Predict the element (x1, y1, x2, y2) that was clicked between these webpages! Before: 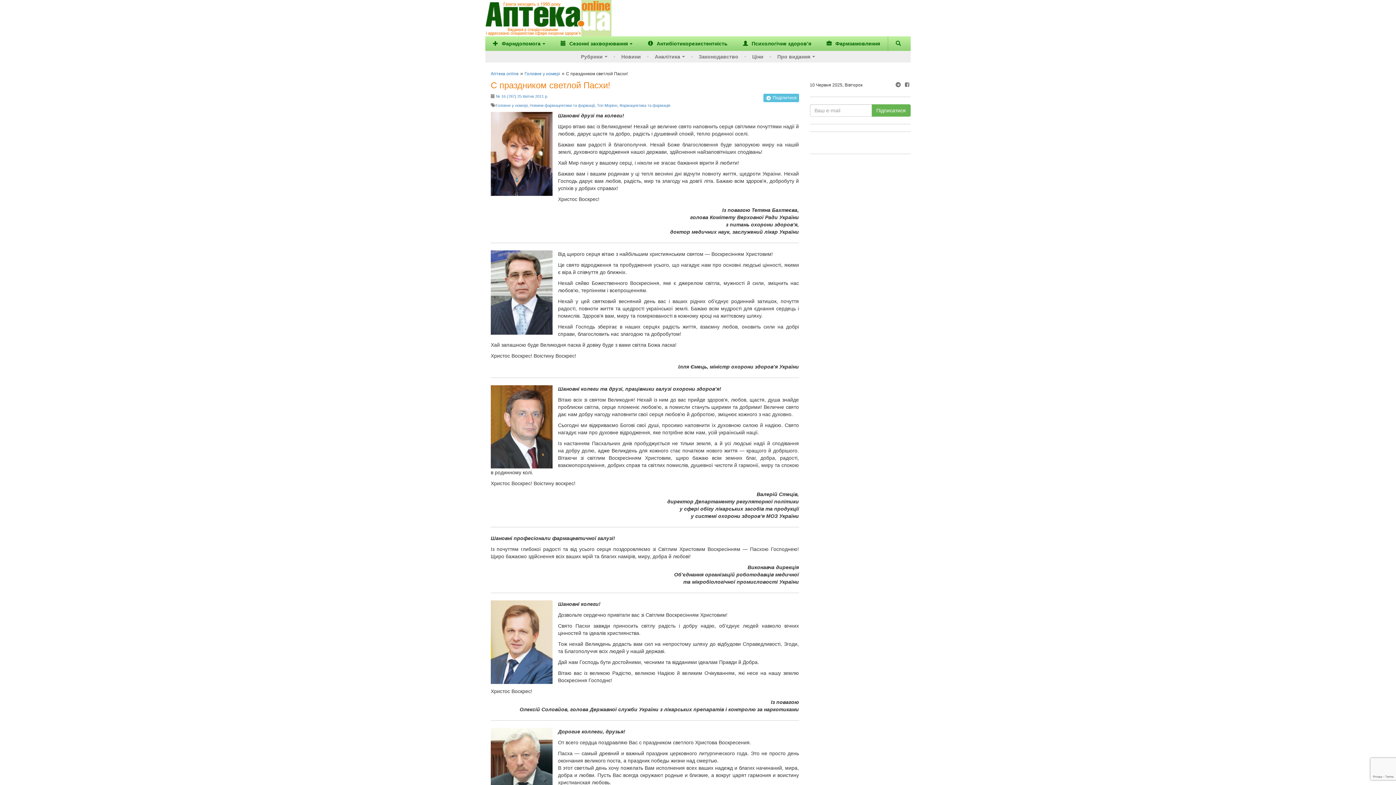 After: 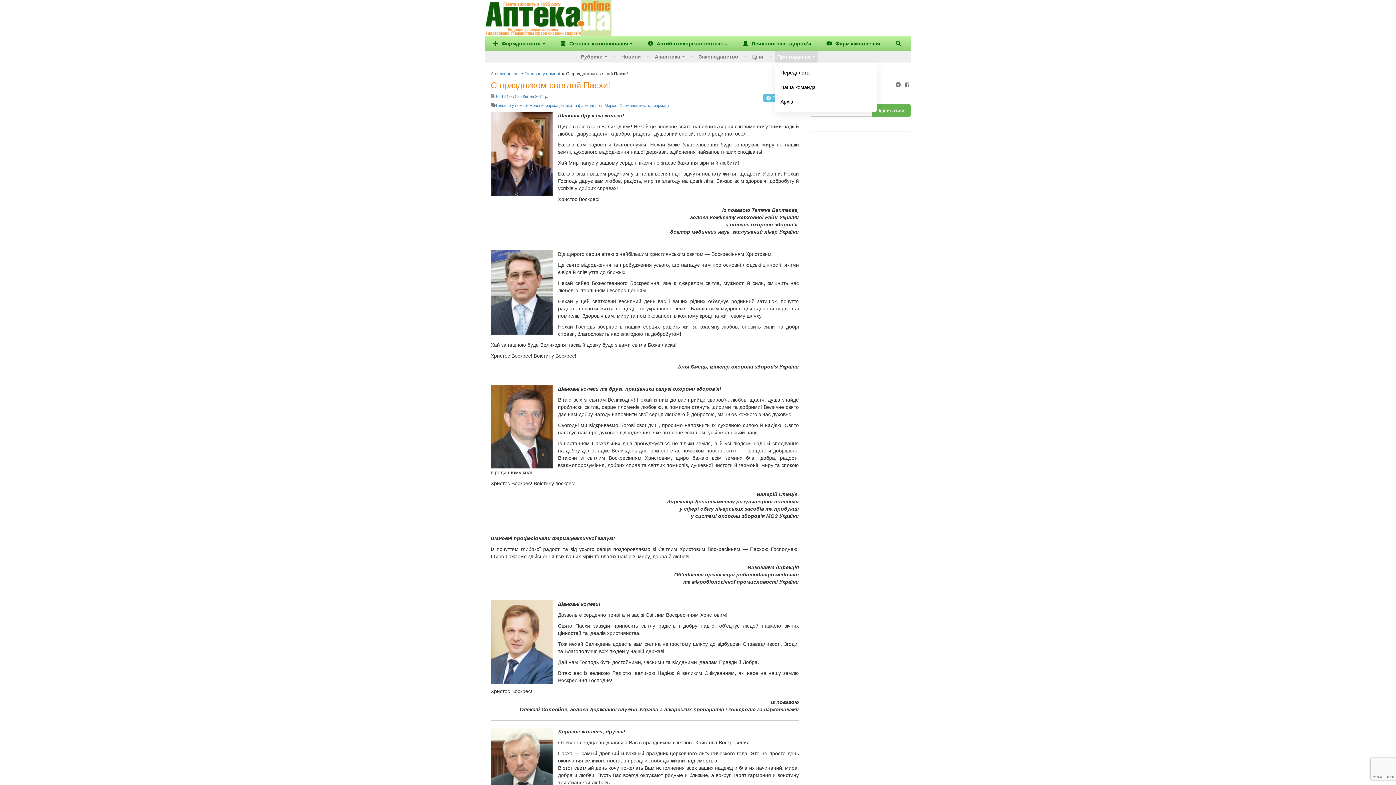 Action: bbox: (774, 50, 817, 62) label: Про видання